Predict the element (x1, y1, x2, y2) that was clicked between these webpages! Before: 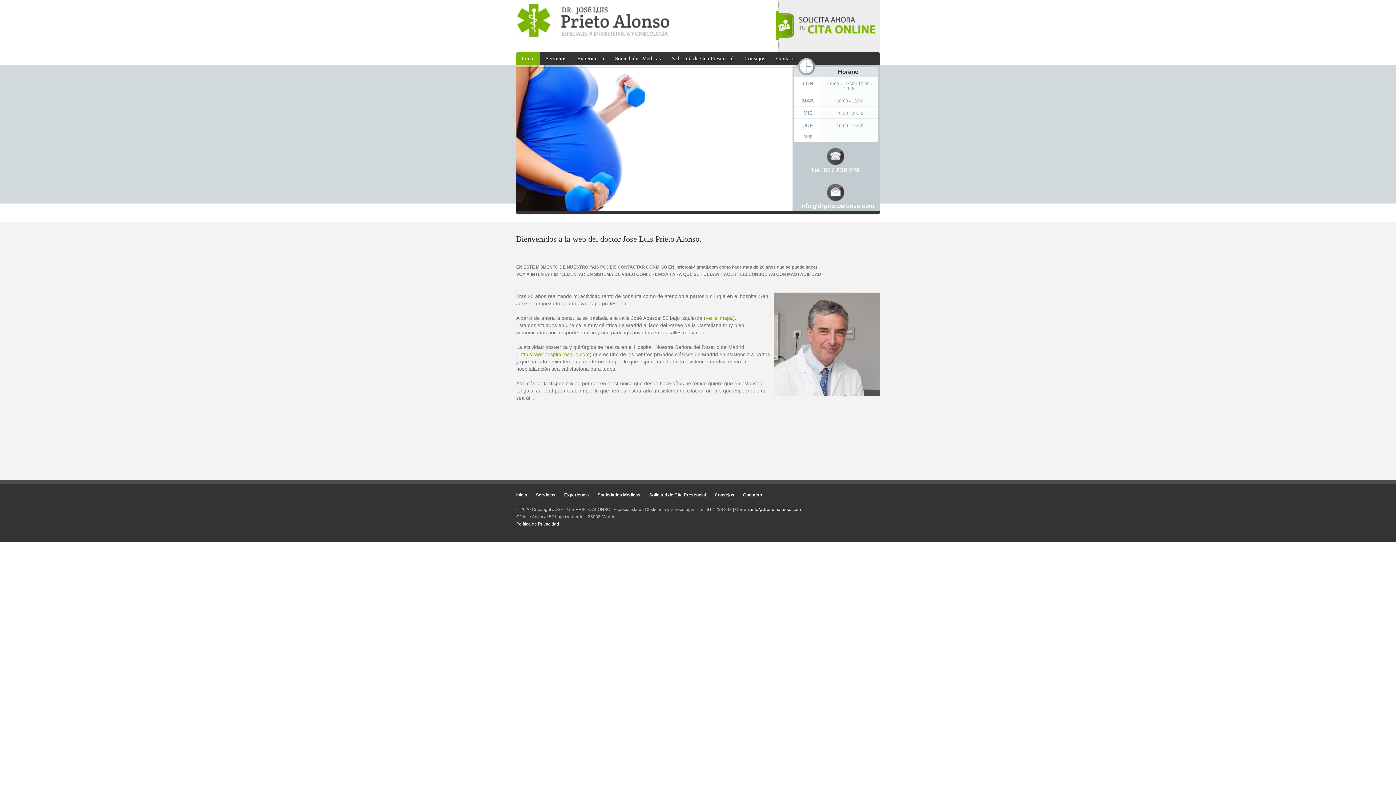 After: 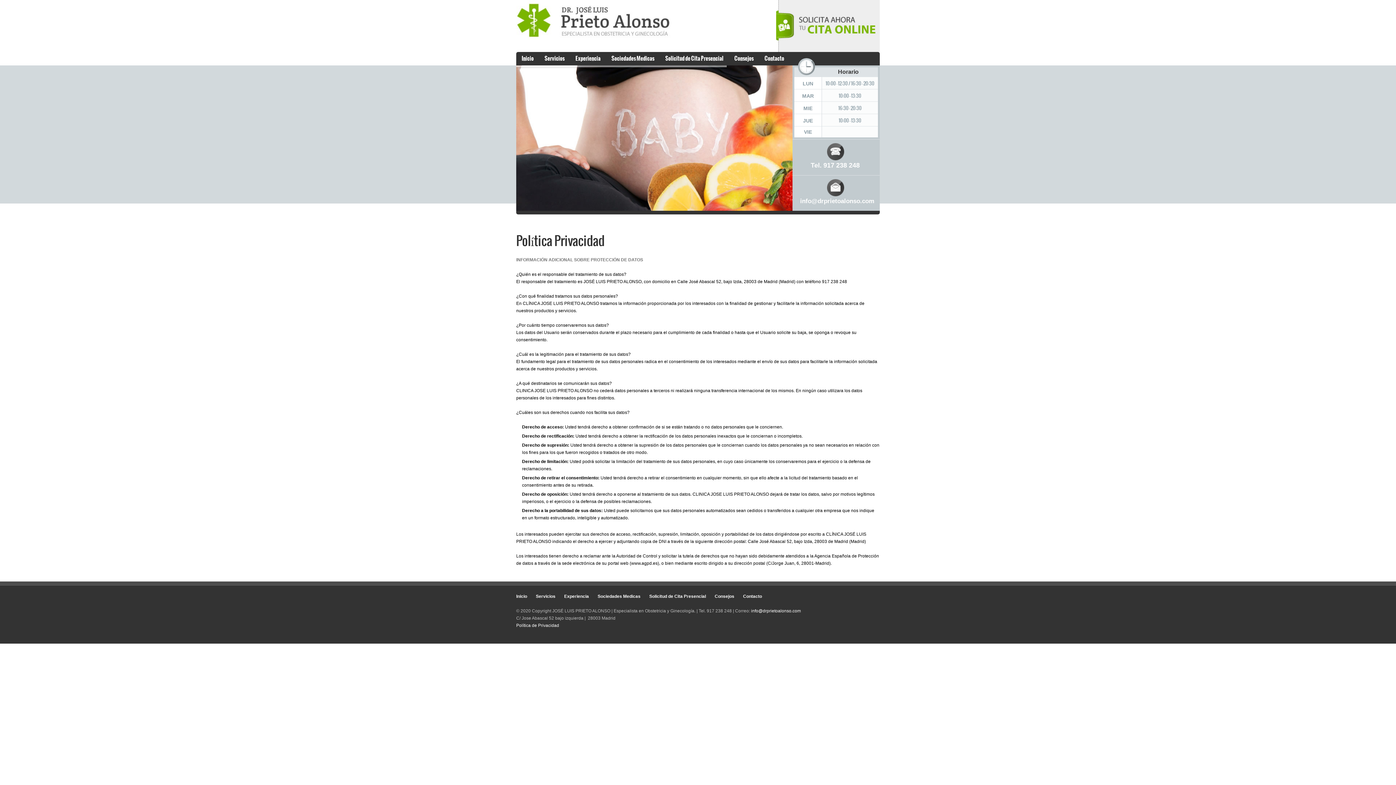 Action: label: Política de Privacidad bbox: (516, 521, 559, 526)